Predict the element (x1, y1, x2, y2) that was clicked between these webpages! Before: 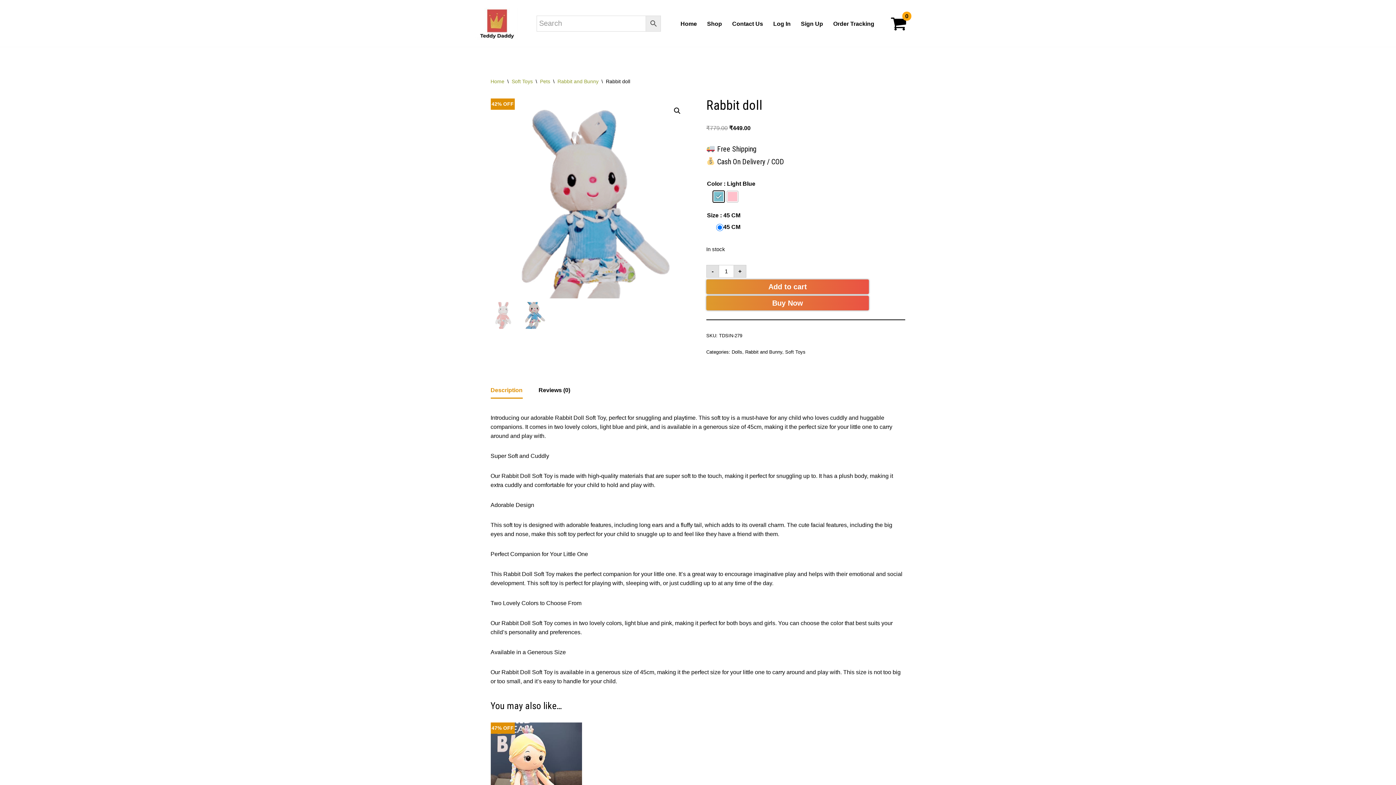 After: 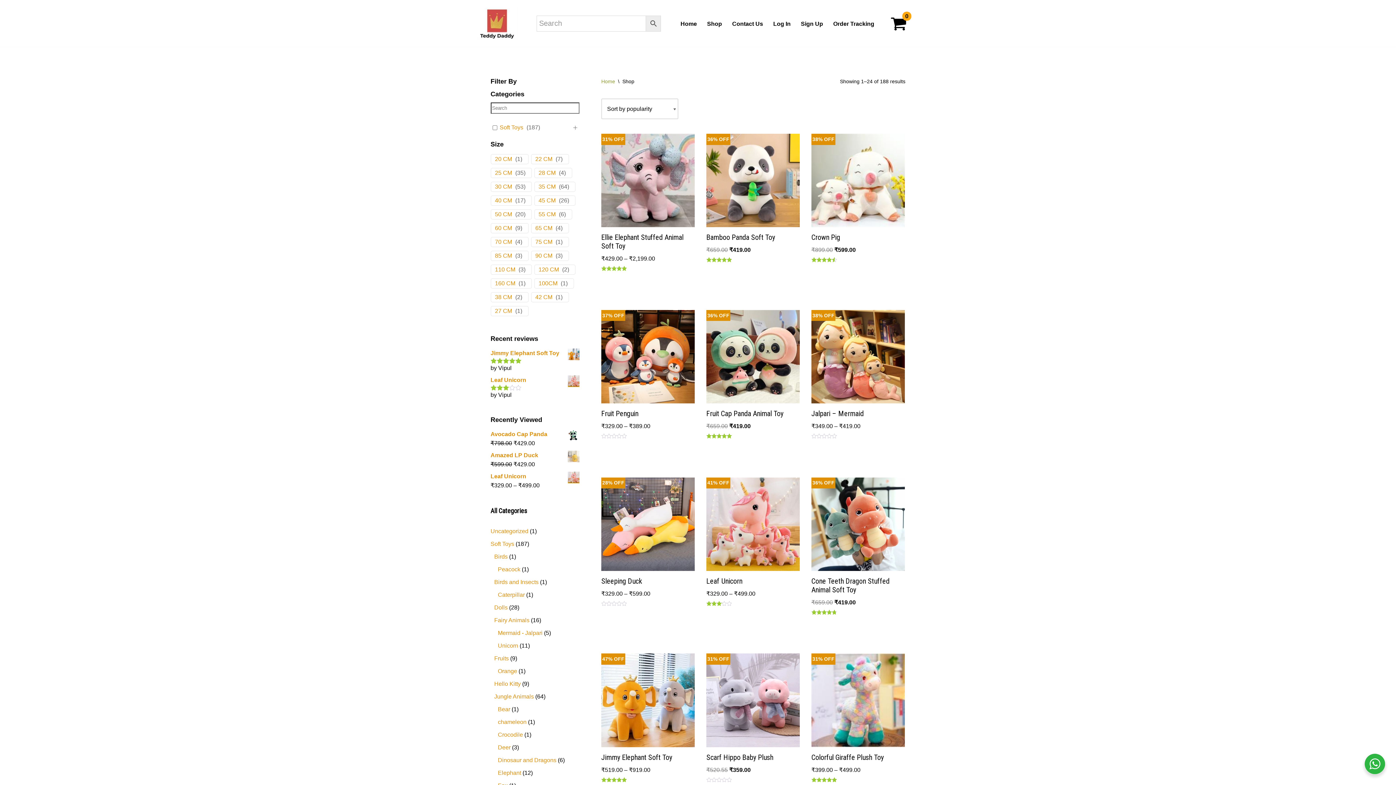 Action: label: Shop bbox: (707, 18, 722, 28)